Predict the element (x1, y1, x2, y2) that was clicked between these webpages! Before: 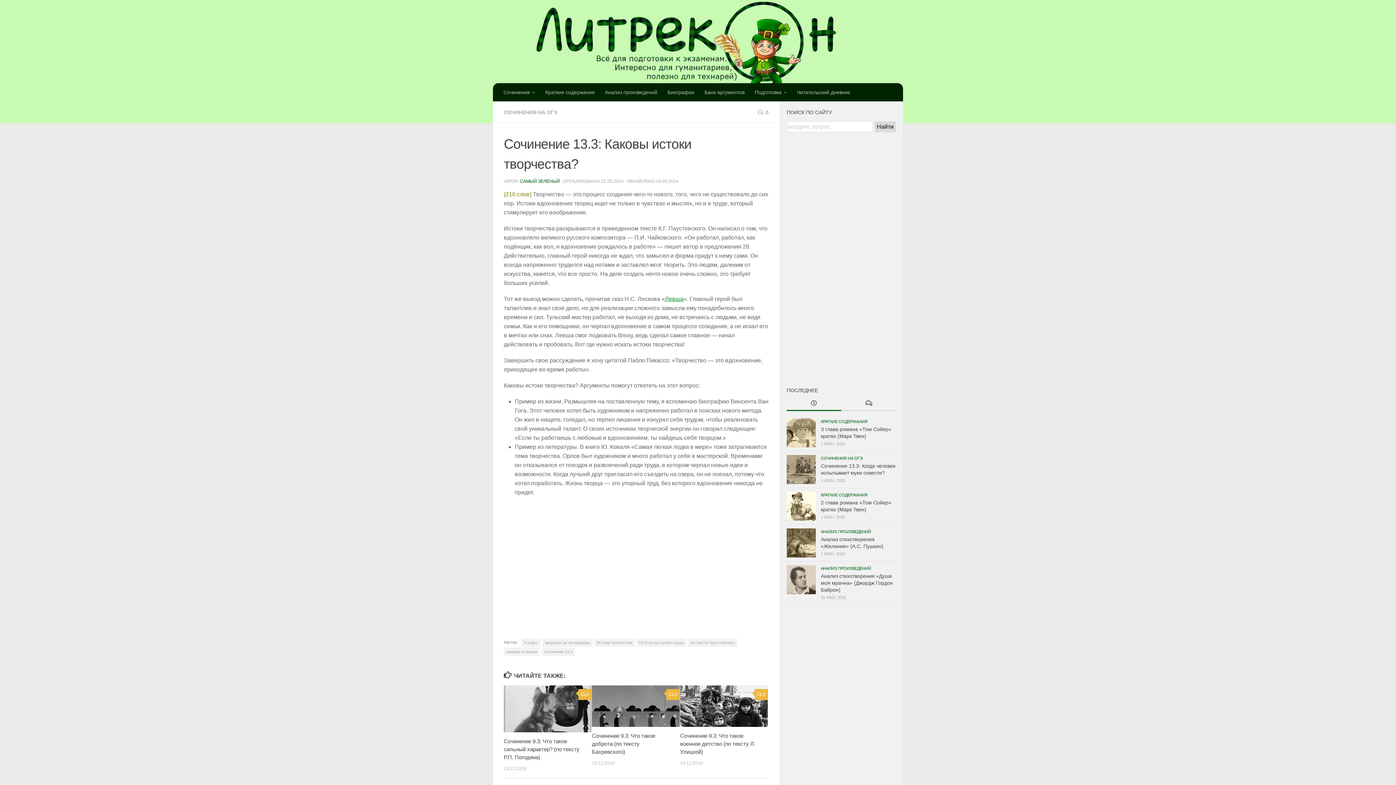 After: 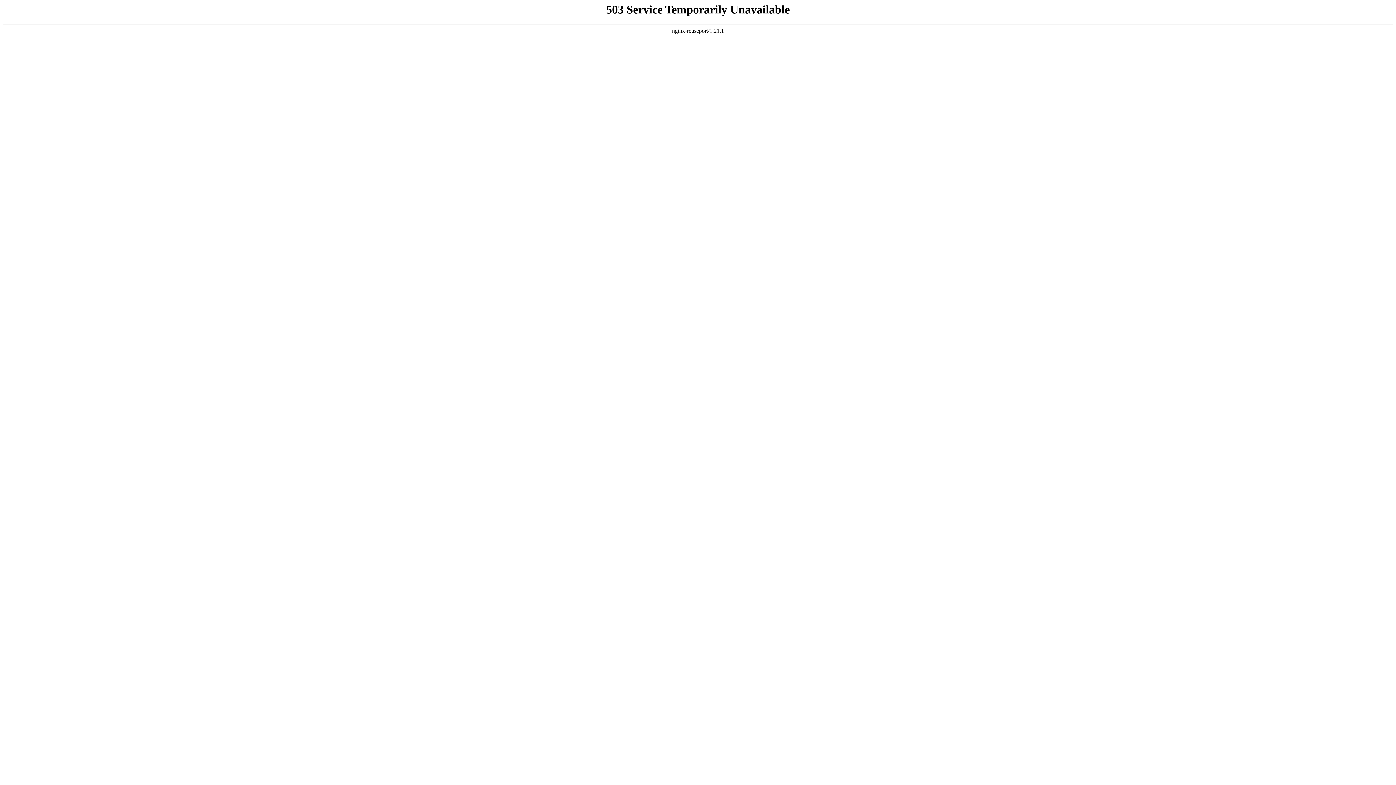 Action: label: по тексту Паустовского bbox: (688, 638, 737, 647)